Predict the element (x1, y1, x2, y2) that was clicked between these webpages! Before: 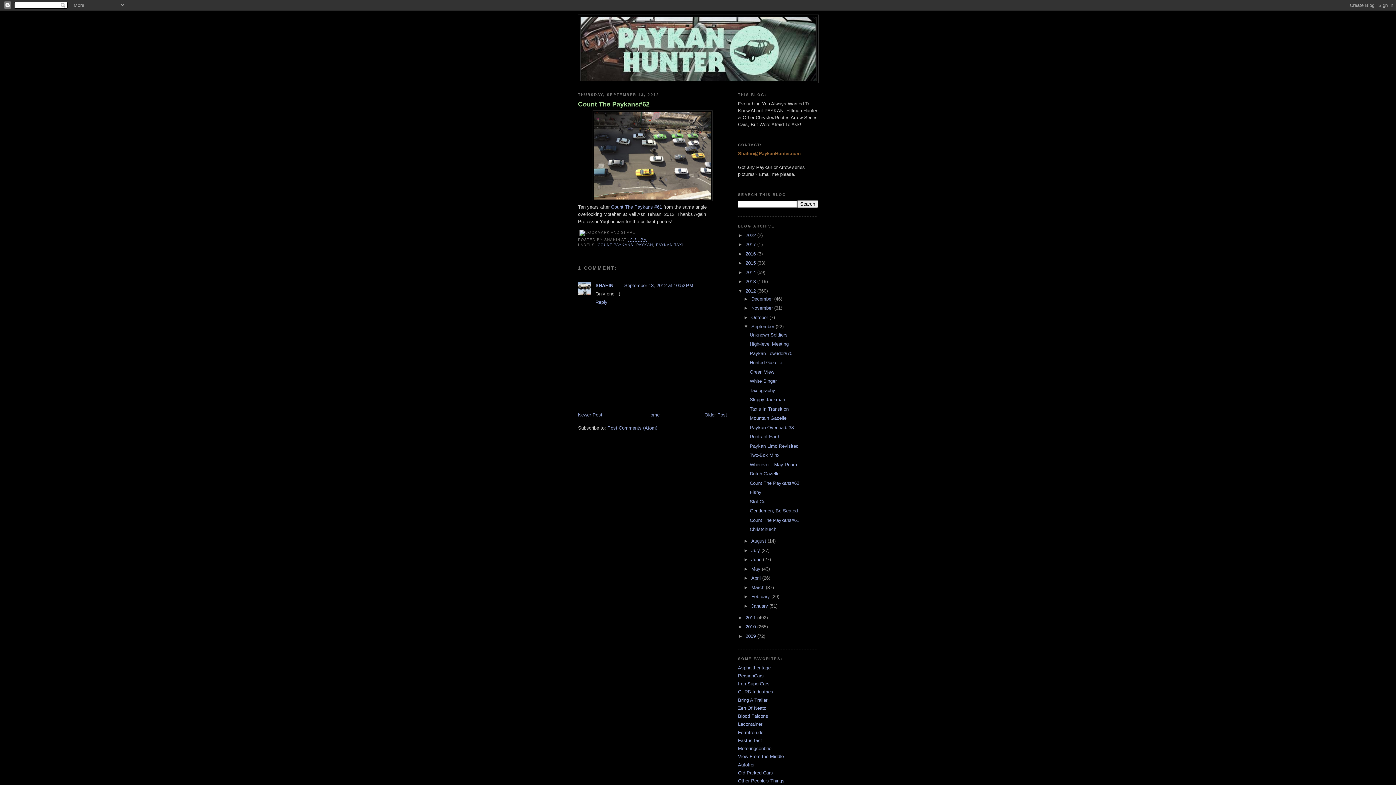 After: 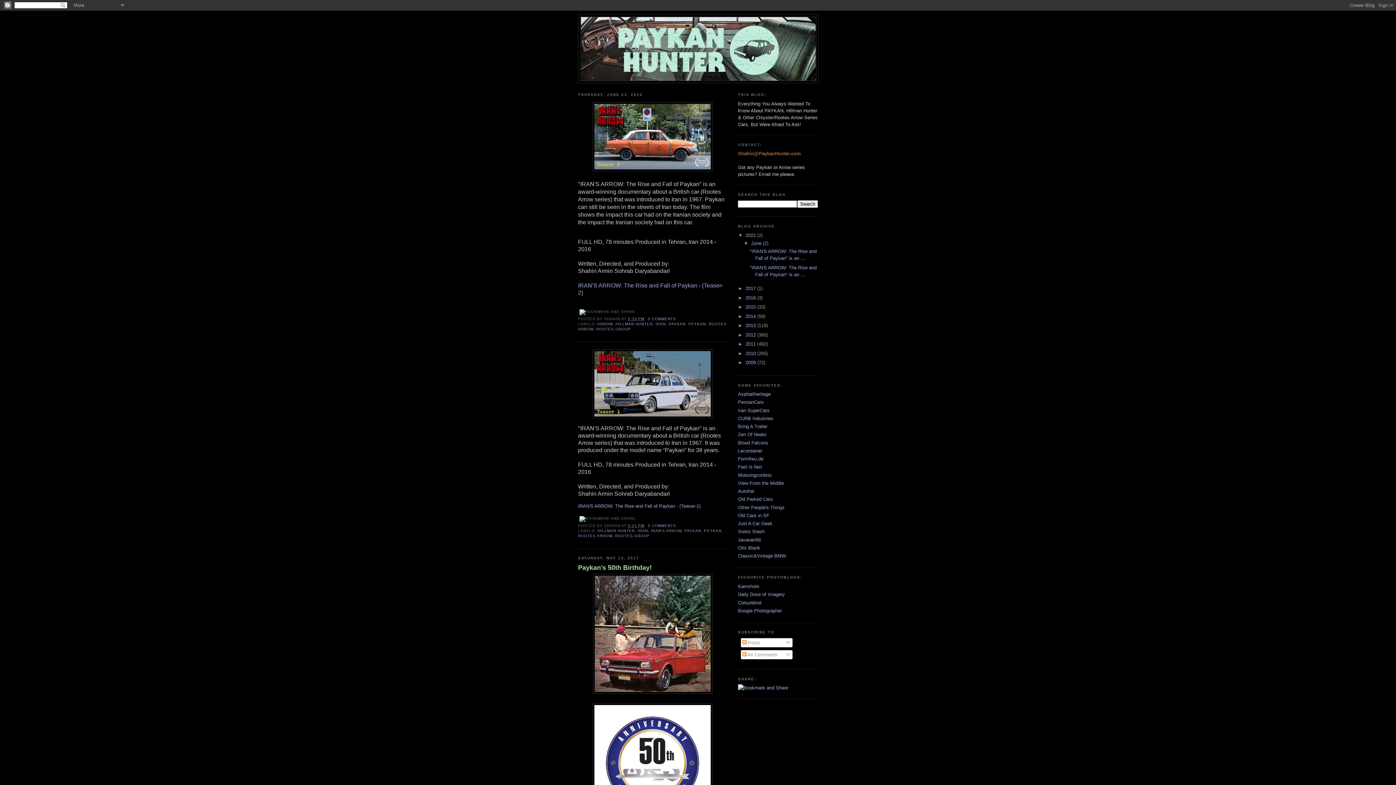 Action: label: Home bbox: (647, 412, 659, 417)